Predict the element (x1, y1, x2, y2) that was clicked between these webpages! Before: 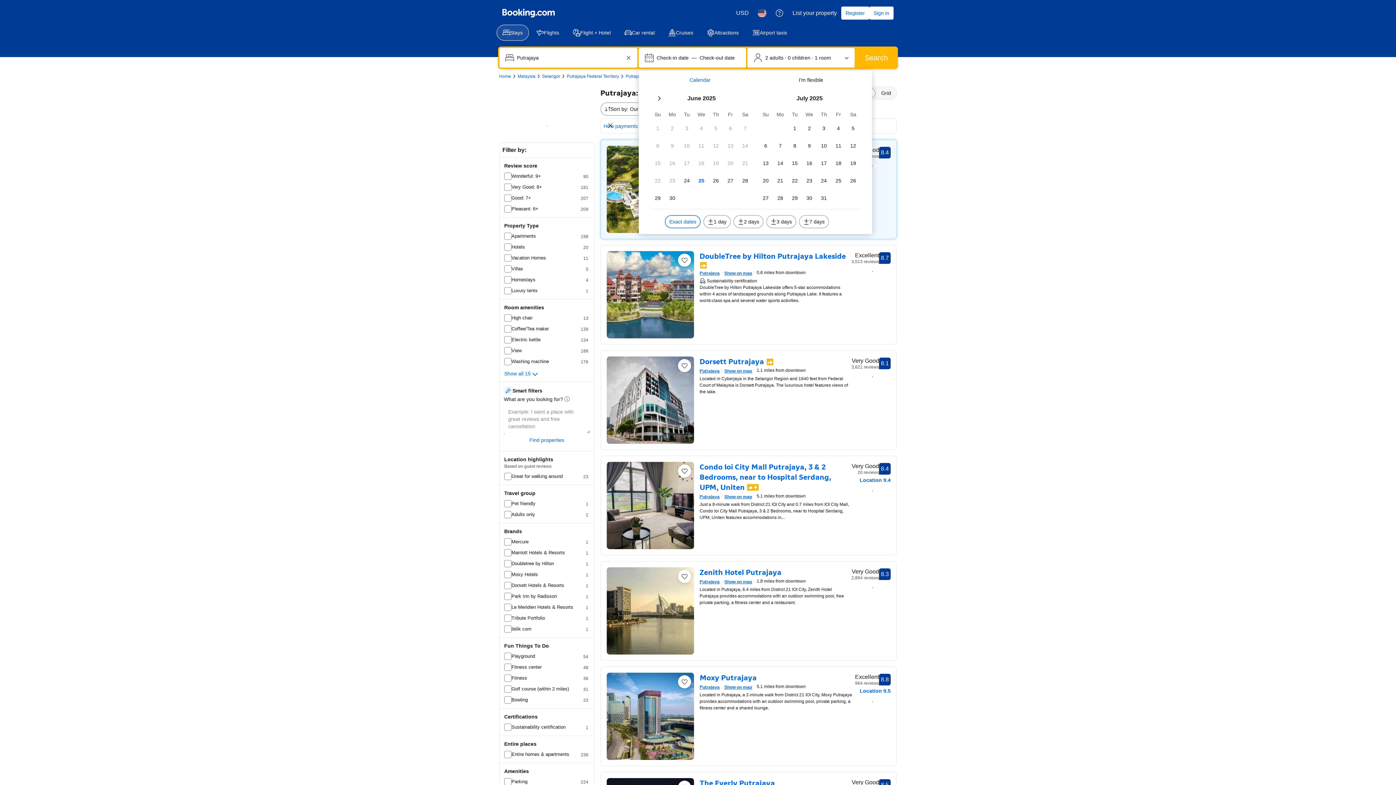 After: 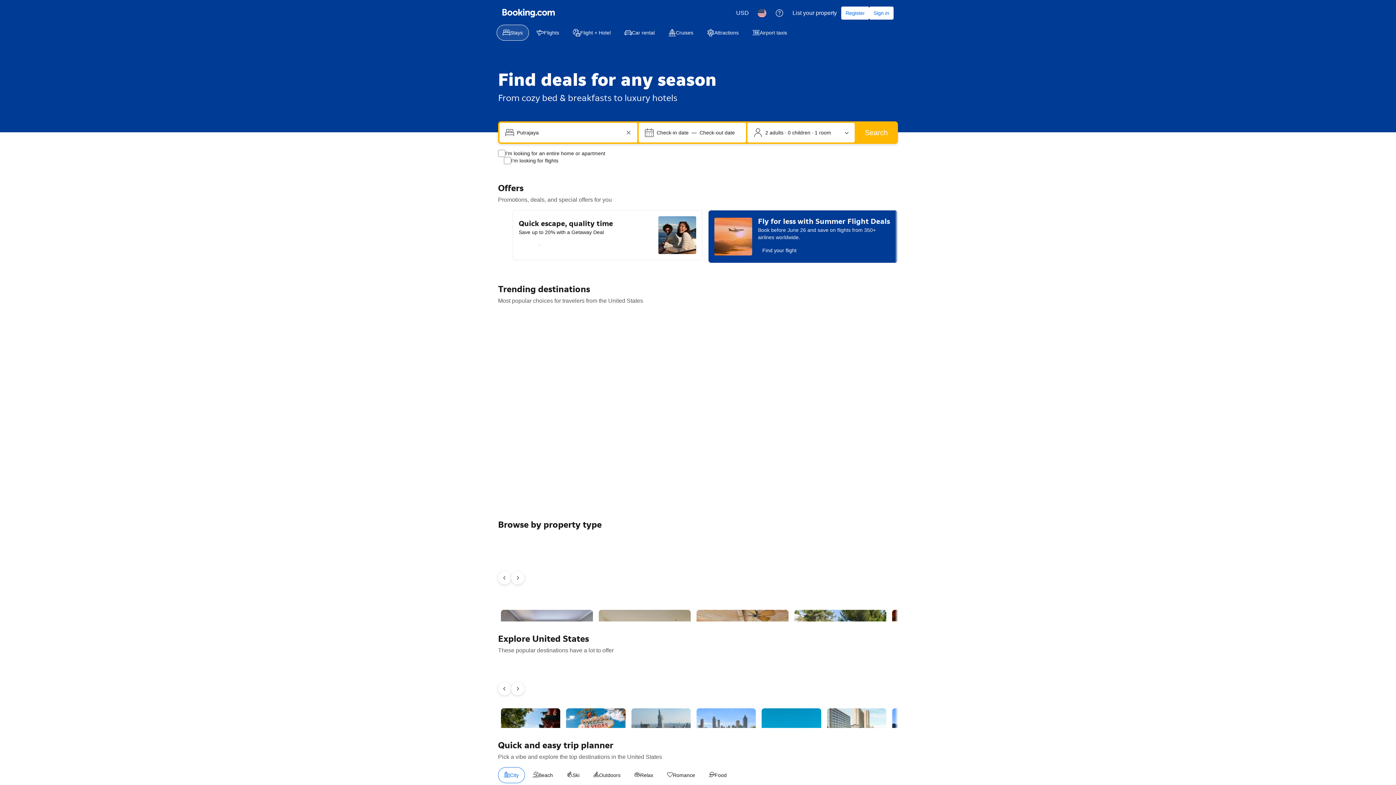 Action: bbox: (502, 8, 554, 17) label: Booking.com